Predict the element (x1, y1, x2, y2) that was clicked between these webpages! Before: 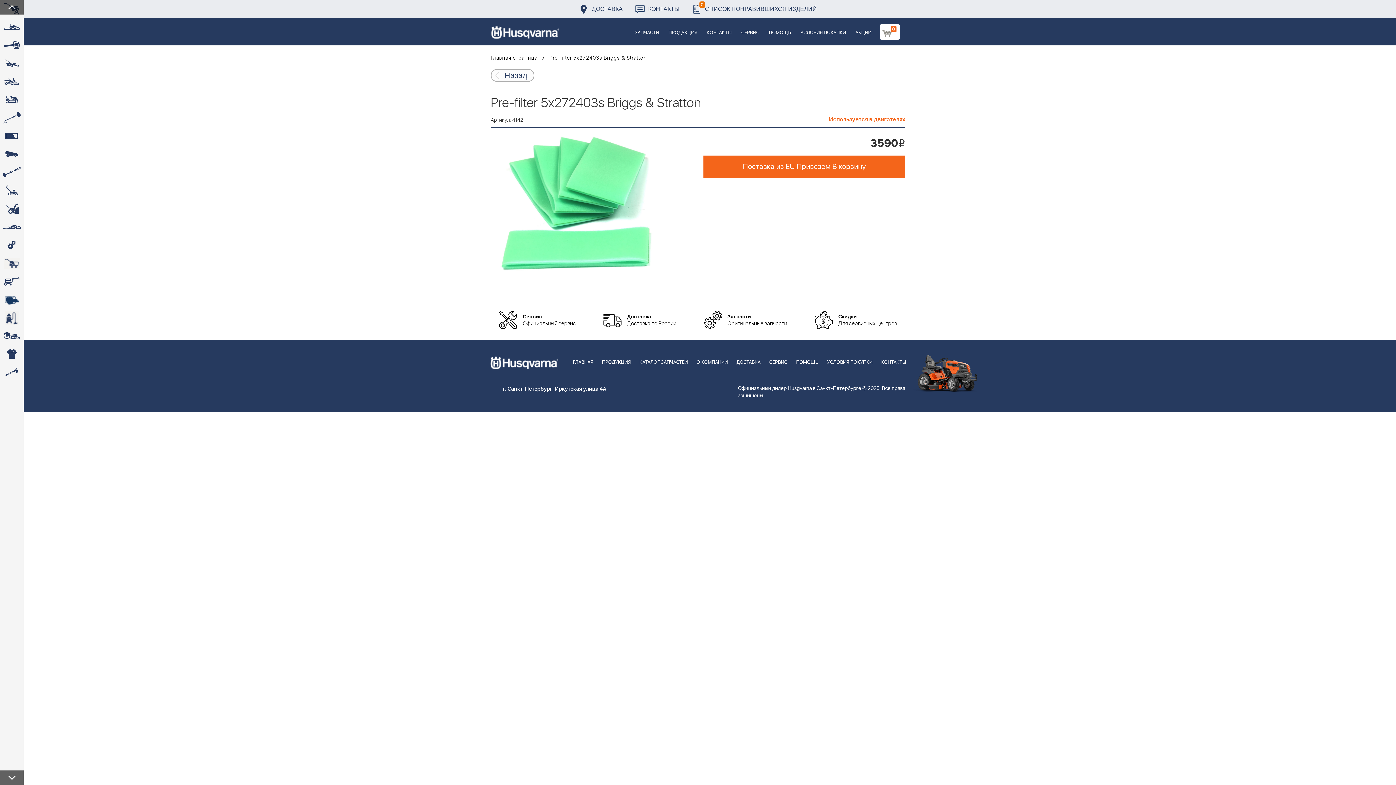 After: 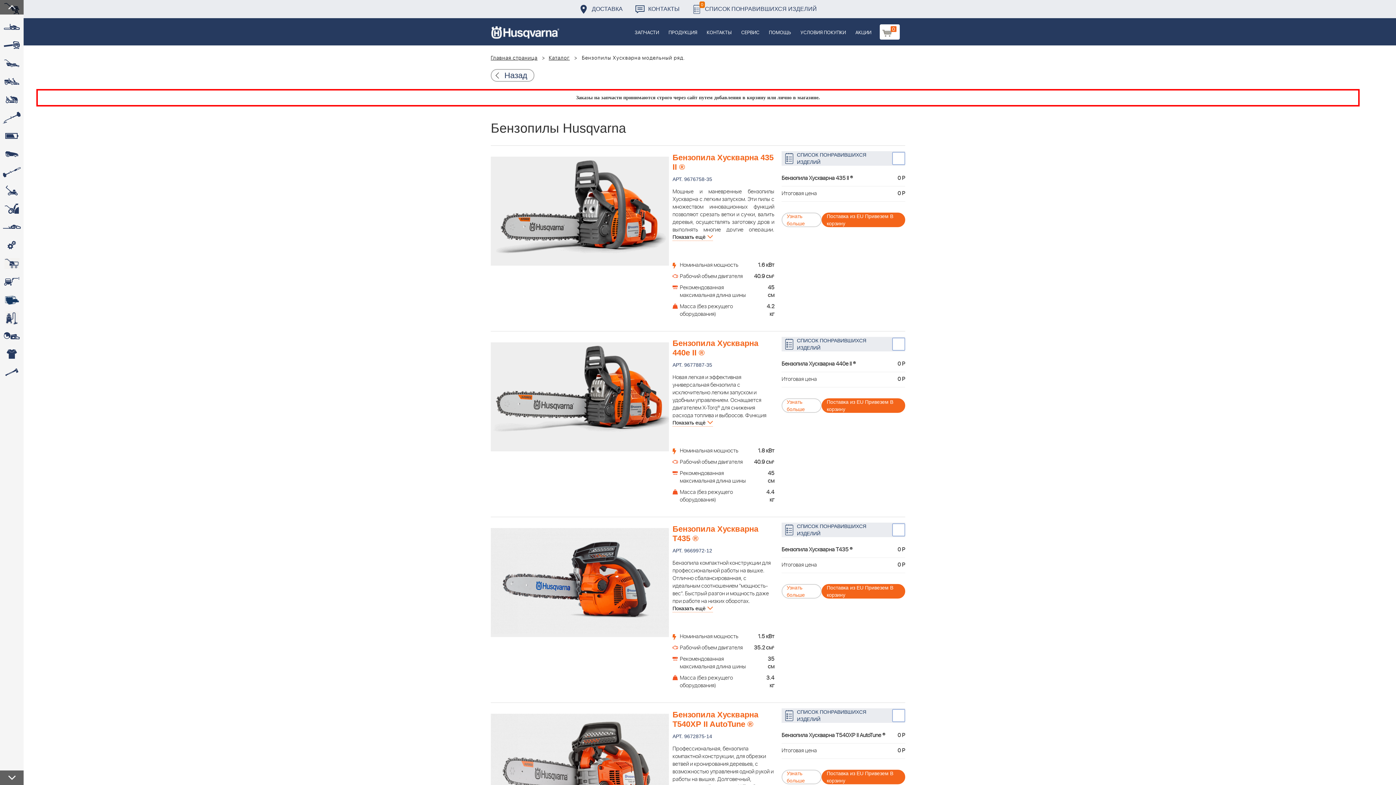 Action: label:  bbox: (0, 18, 23, 36)